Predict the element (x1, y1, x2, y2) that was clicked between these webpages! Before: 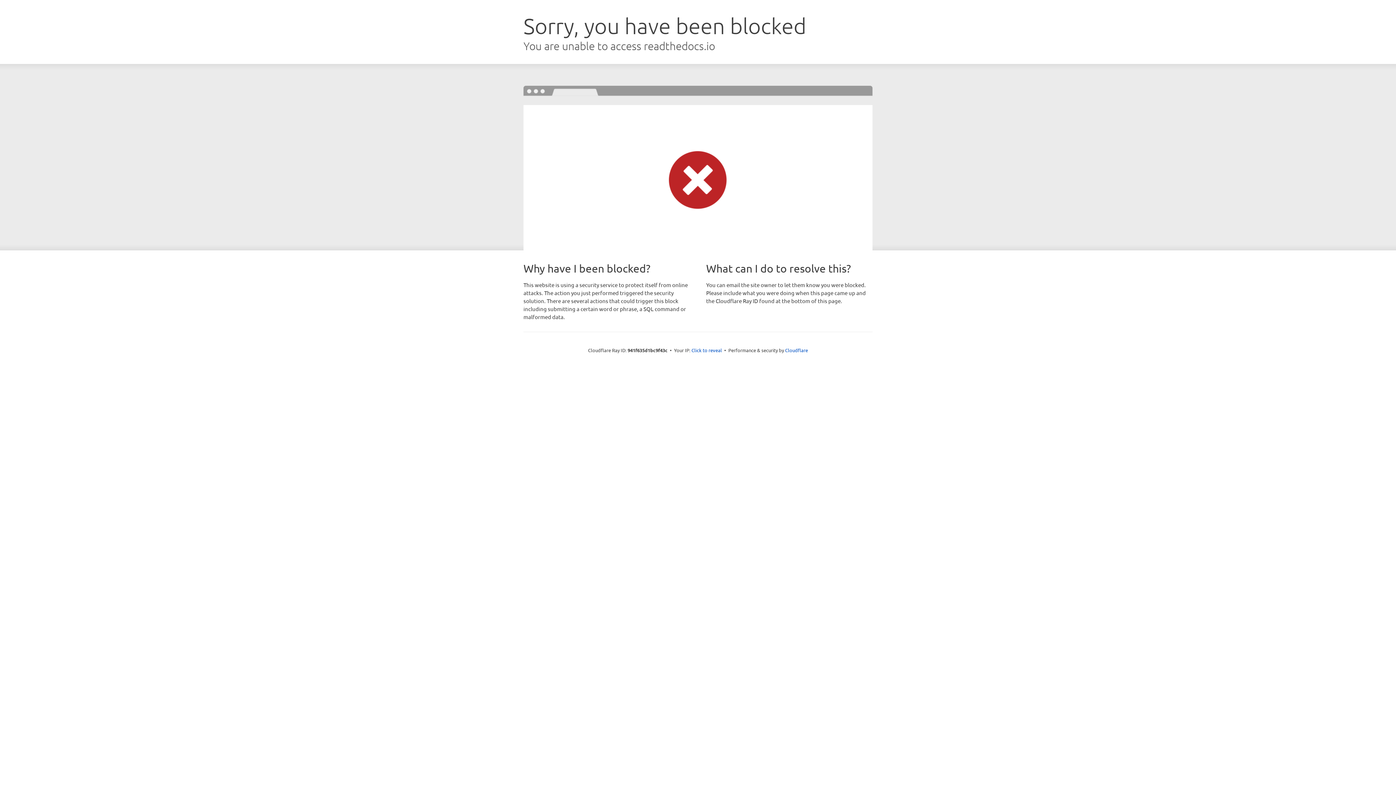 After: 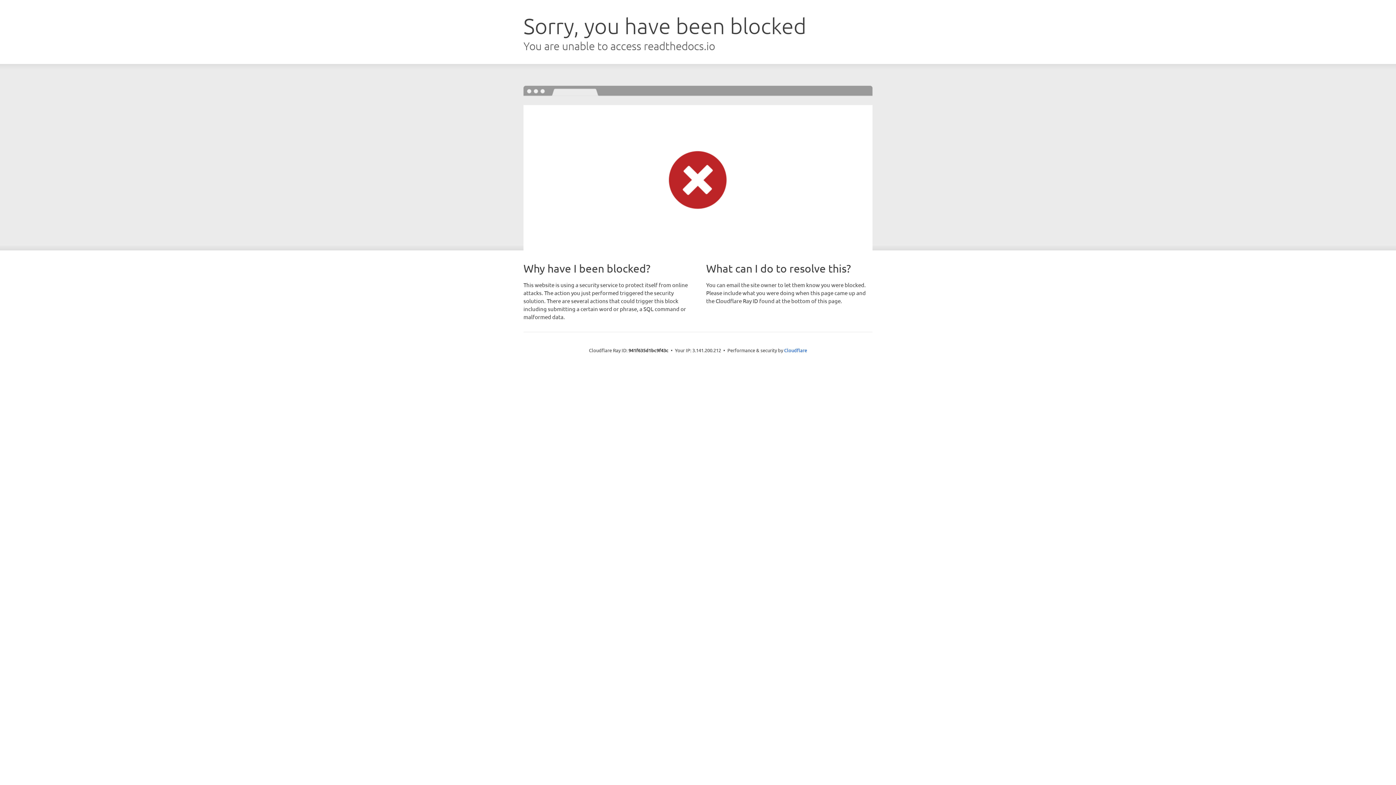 Action: label: Click to reveal bbox: (691, 346, 722, 353)